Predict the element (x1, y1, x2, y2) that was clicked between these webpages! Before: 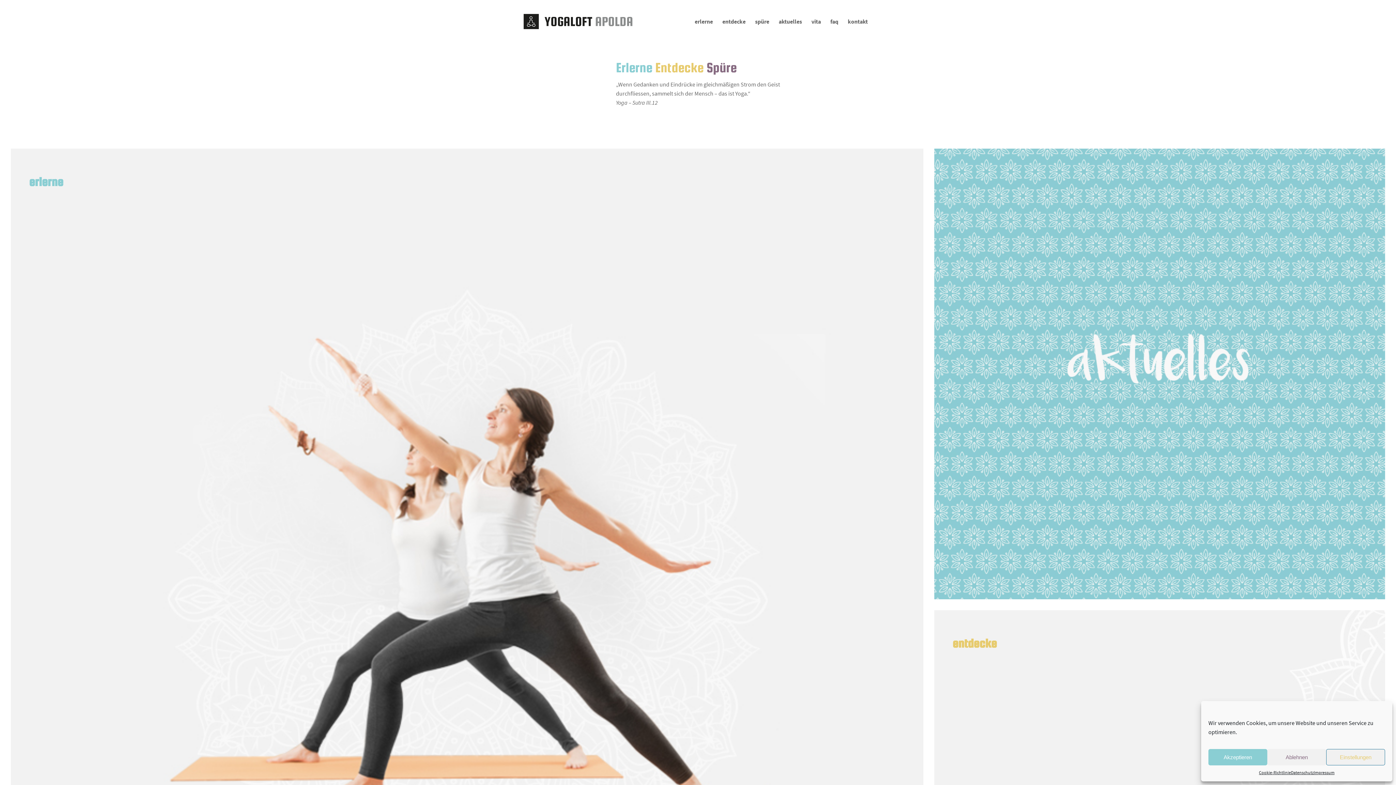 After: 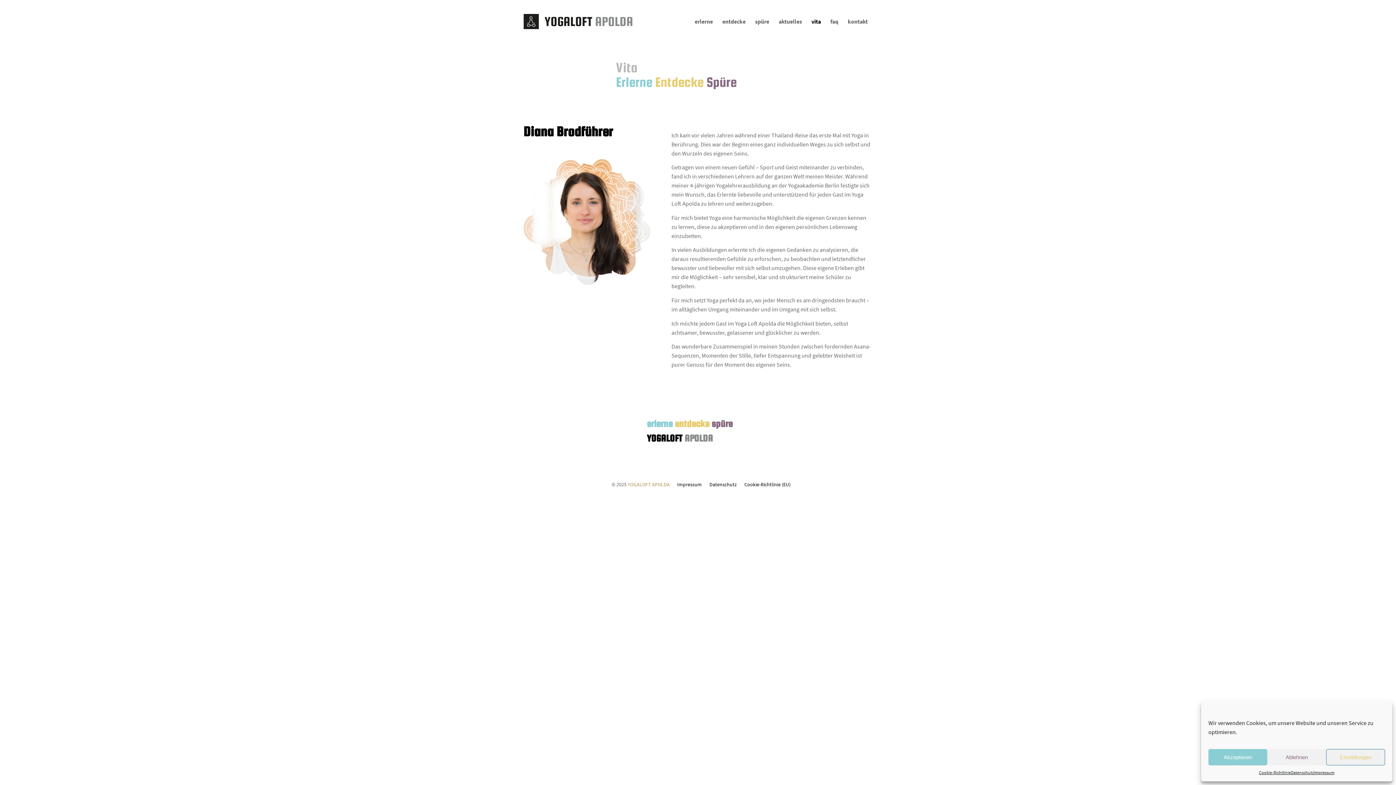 Action: label: vita bbox: (806, 0, 825, 42)